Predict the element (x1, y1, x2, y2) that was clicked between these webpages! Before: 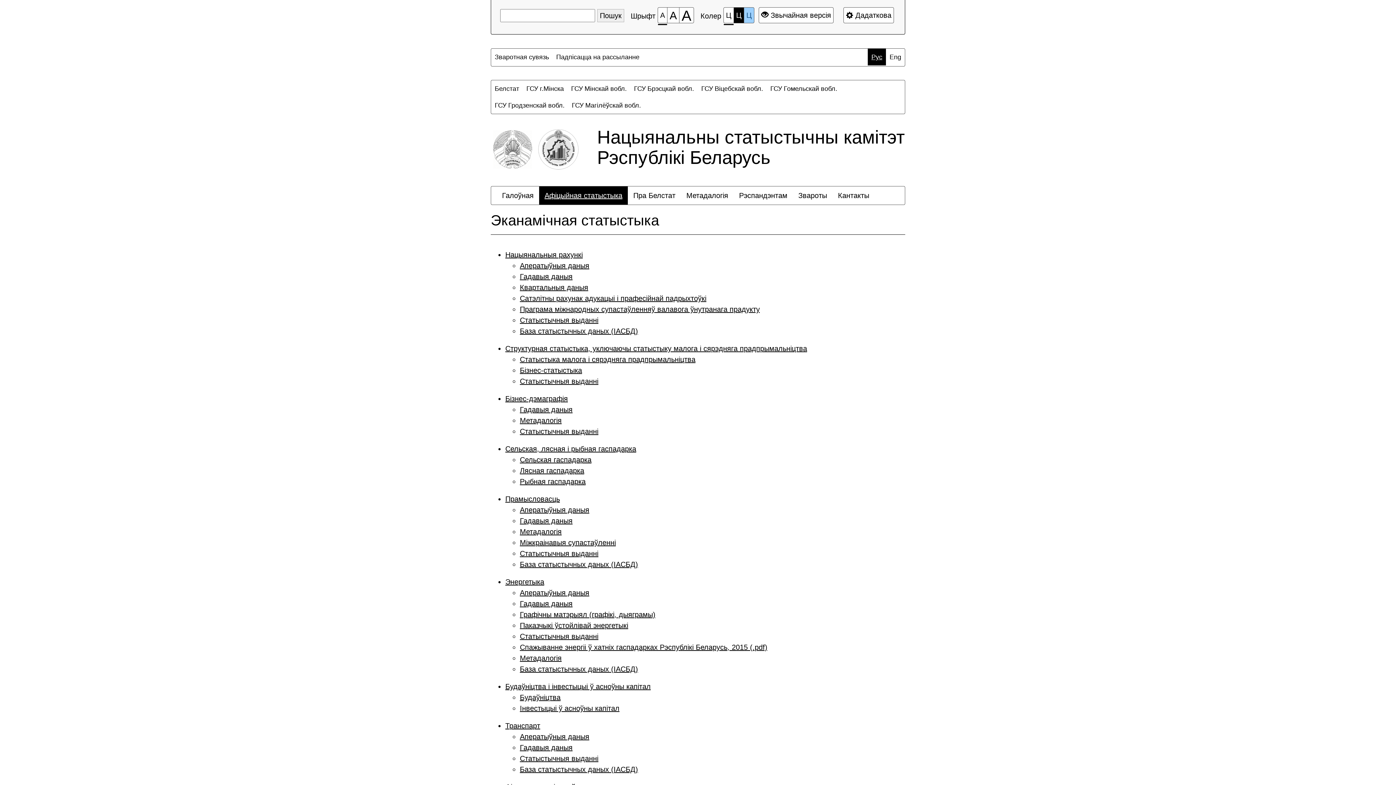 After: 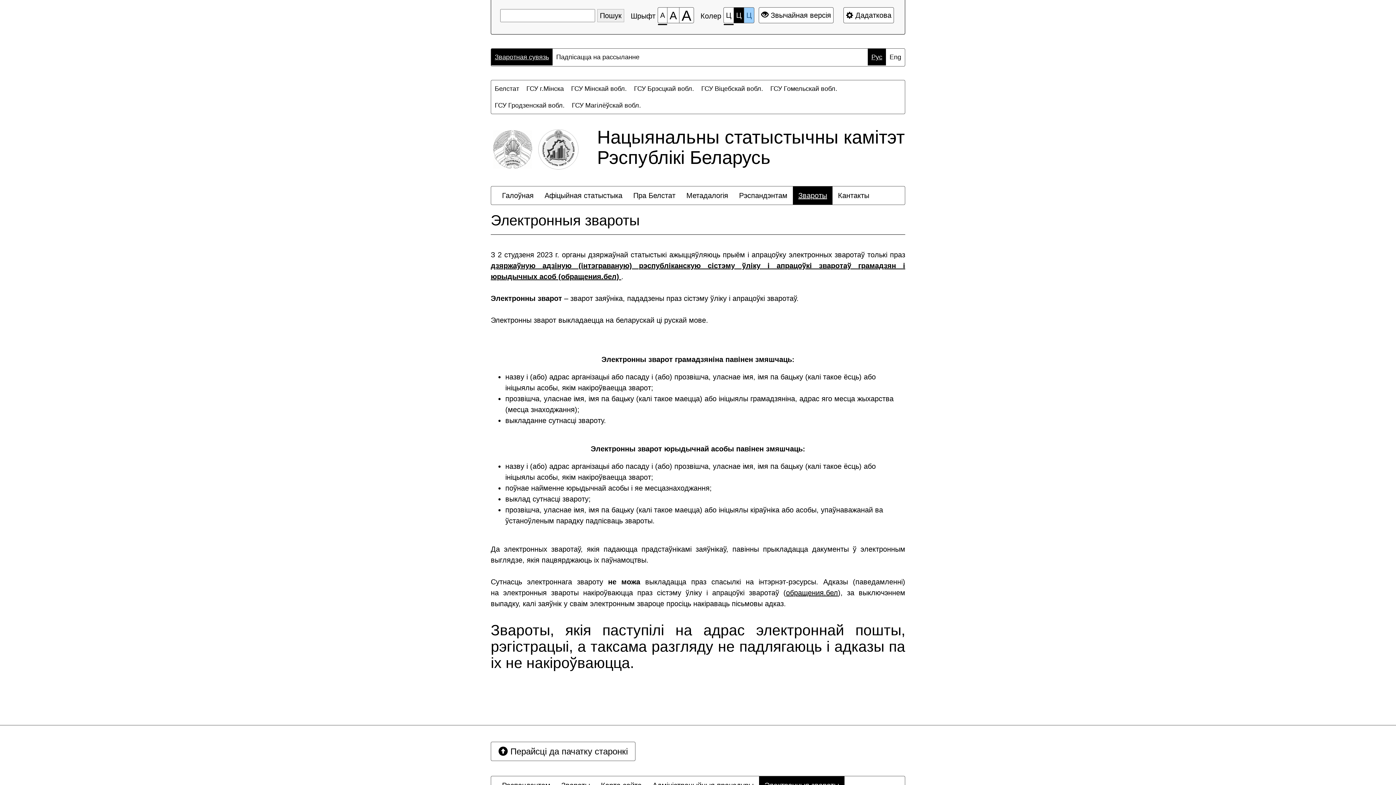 Action: bbox: (491, 48, 552, 65) label: Зваротная сувязь